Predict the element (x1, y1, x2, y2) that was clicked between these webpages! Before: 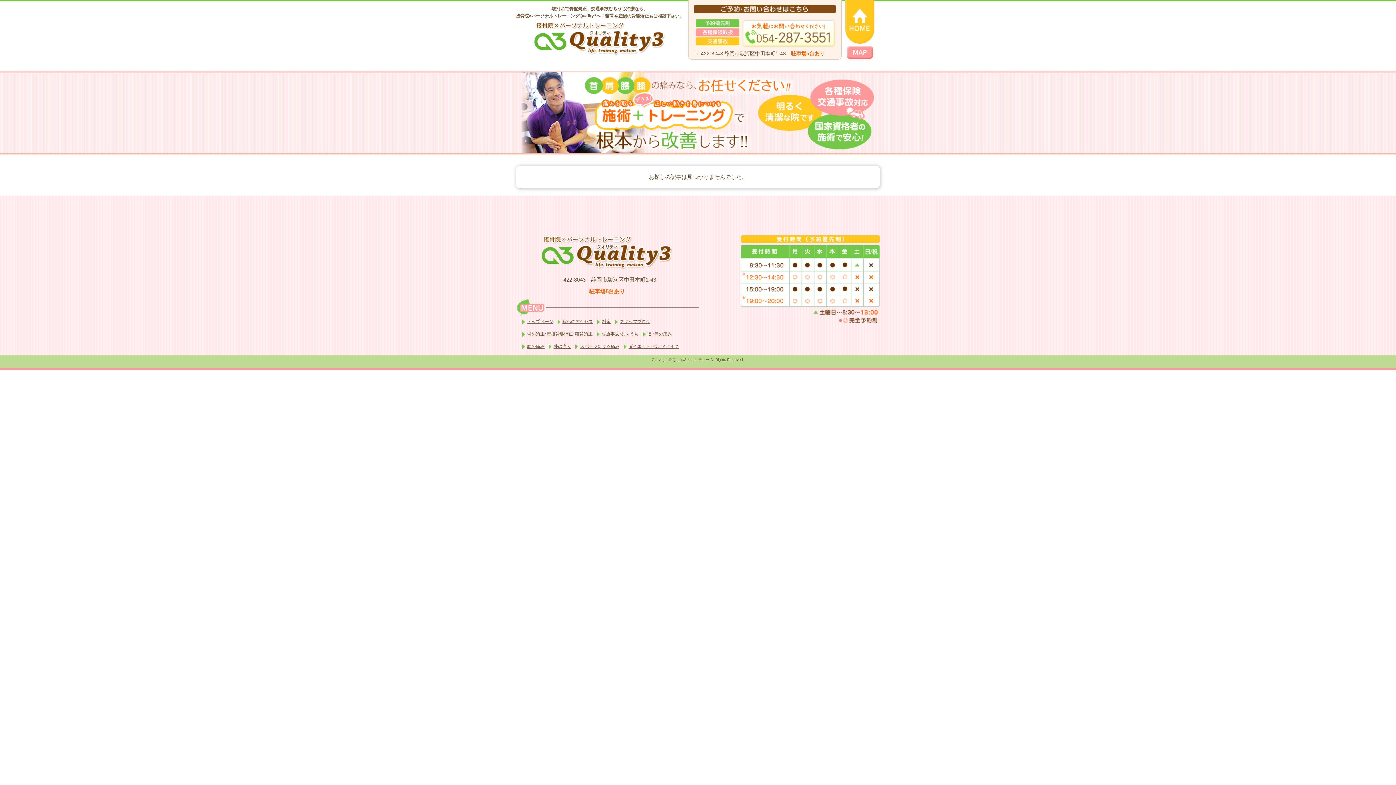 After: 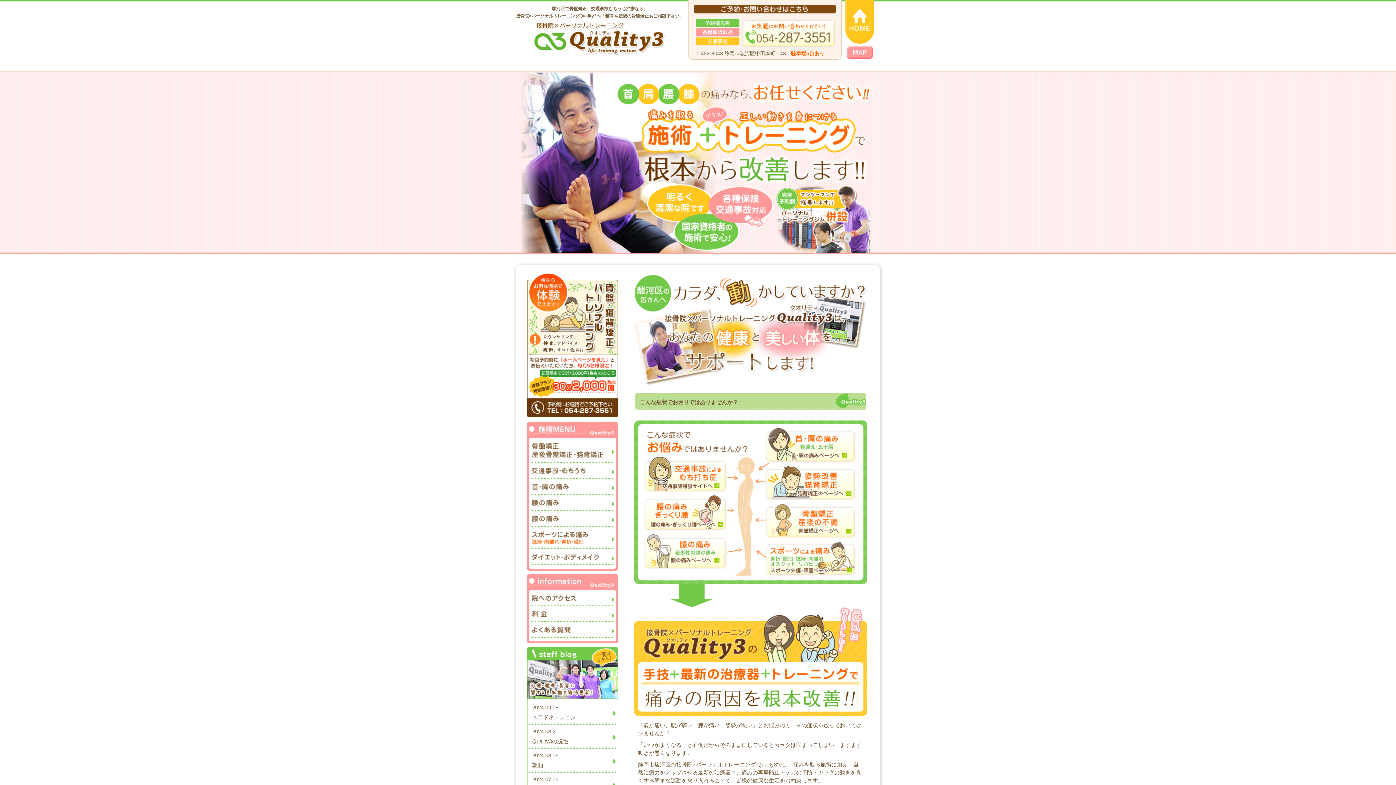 Action: bbox: (533, 50, 666, 56)